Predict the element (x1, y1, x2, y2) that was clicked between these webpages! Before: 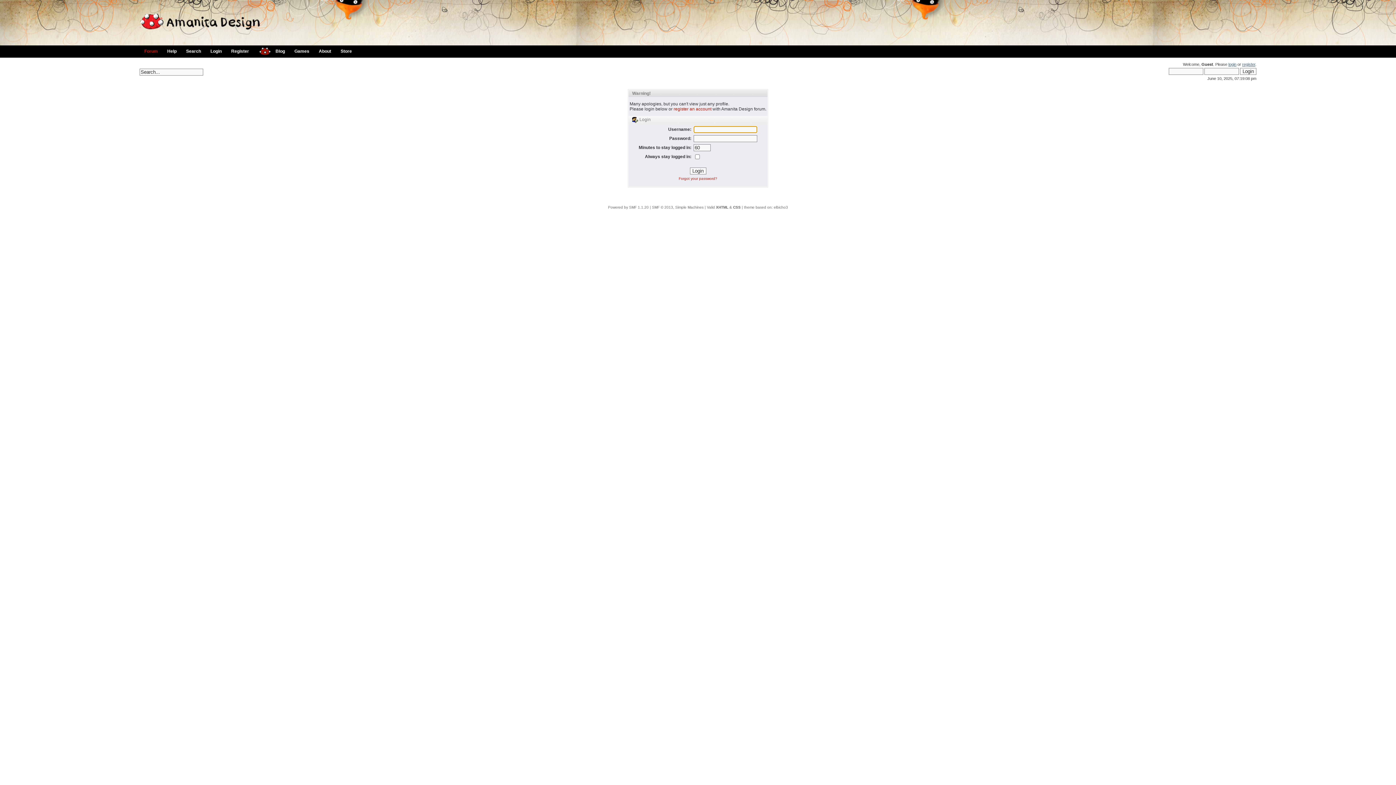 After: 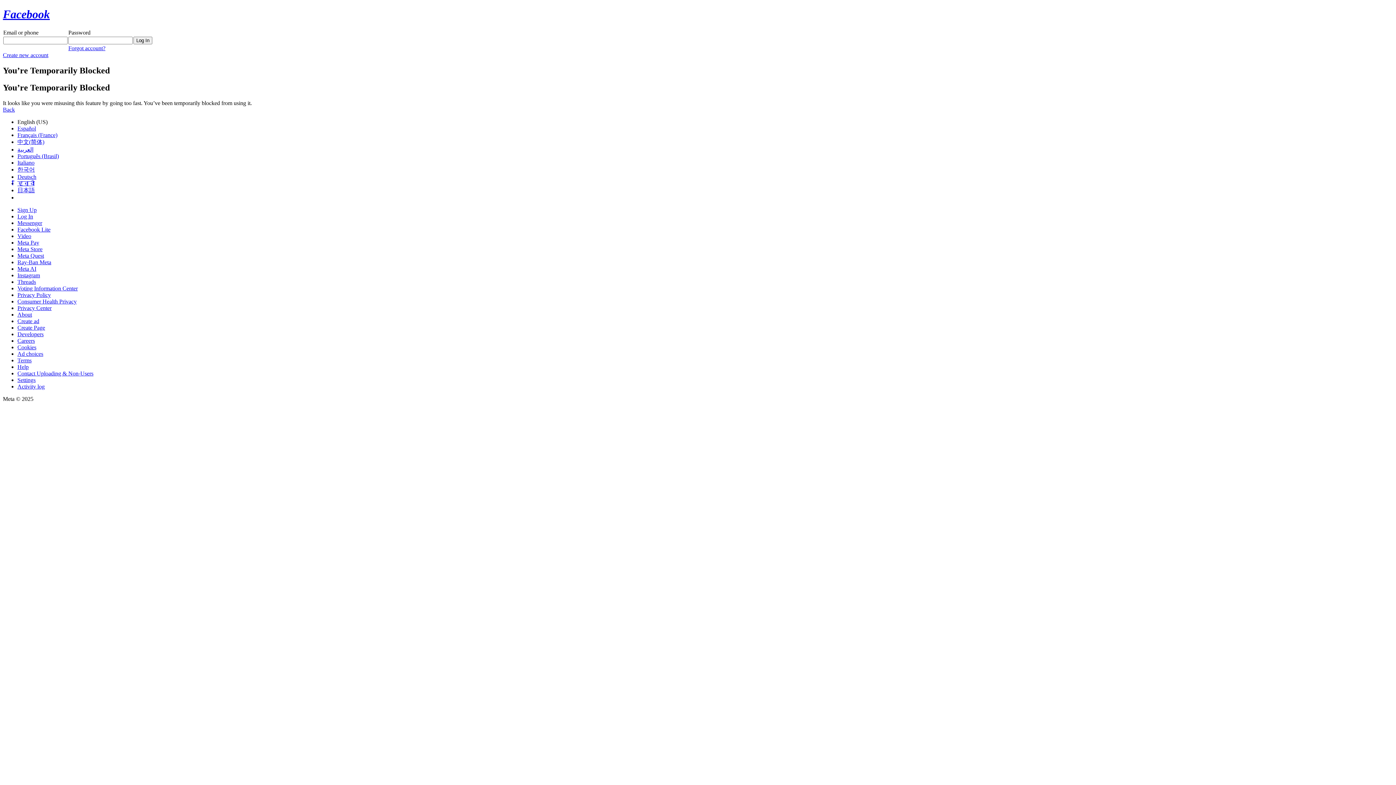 Action: bbox: (270, 45, 289, 57) label: Blog